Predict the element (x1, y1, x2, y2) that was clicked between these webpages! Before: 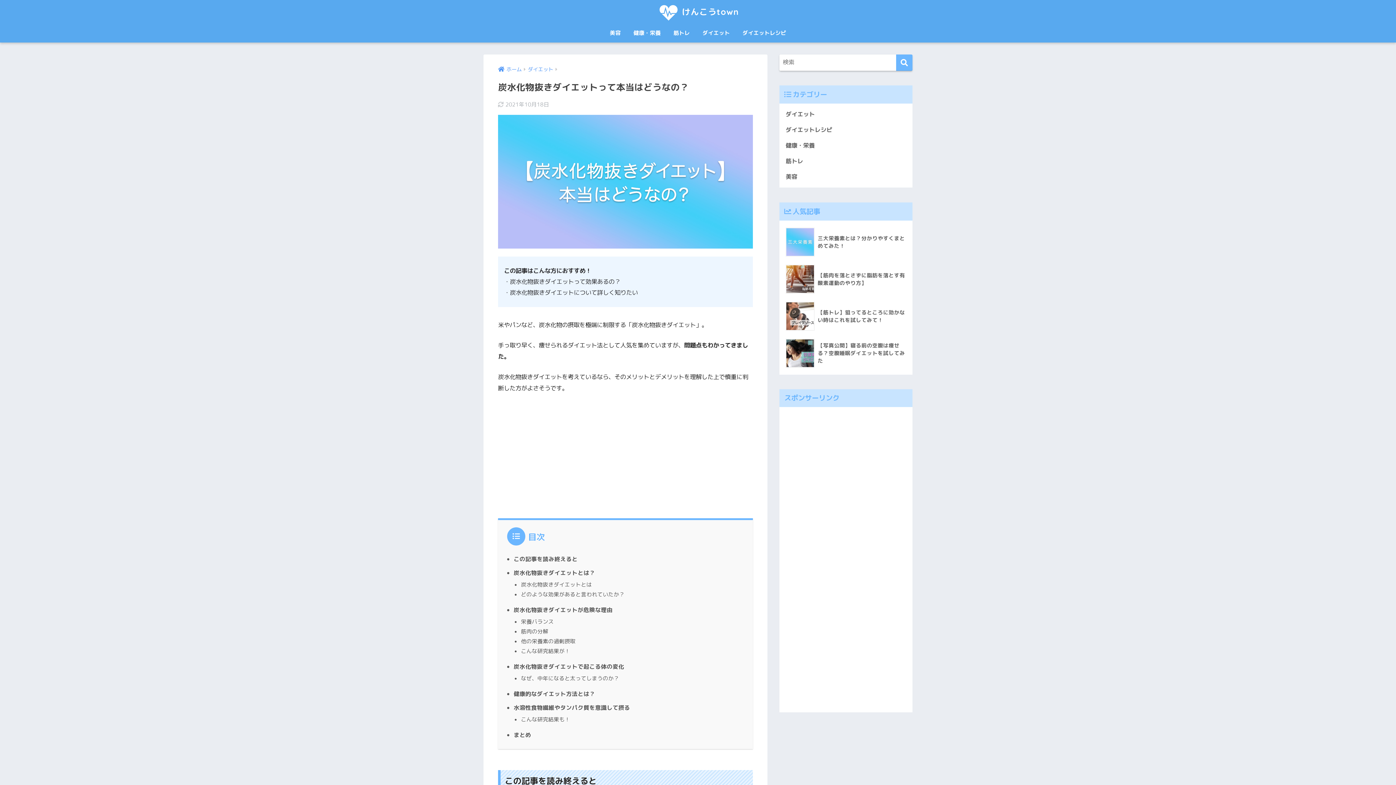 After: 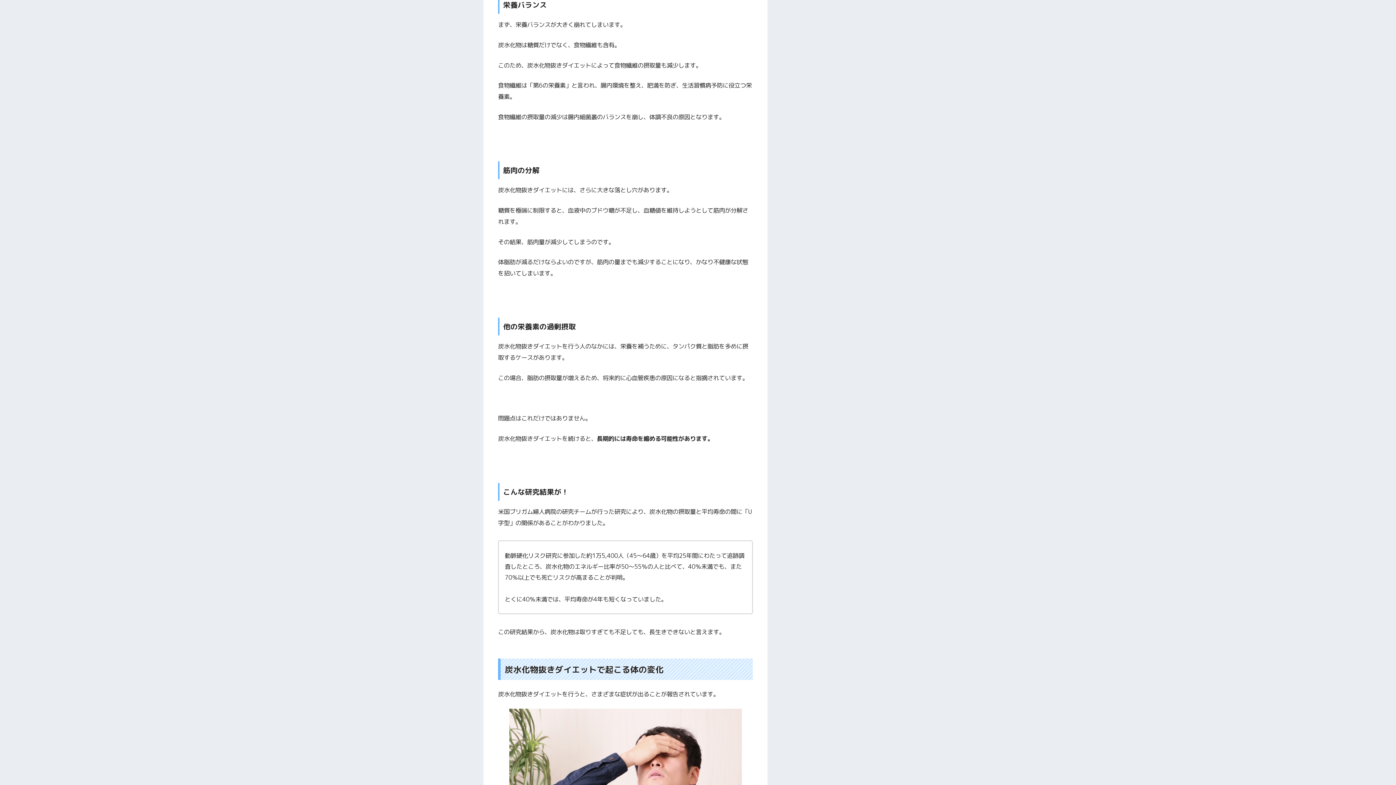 Action: label: 栄養バランス bbox: (521, 618, 553, 625)